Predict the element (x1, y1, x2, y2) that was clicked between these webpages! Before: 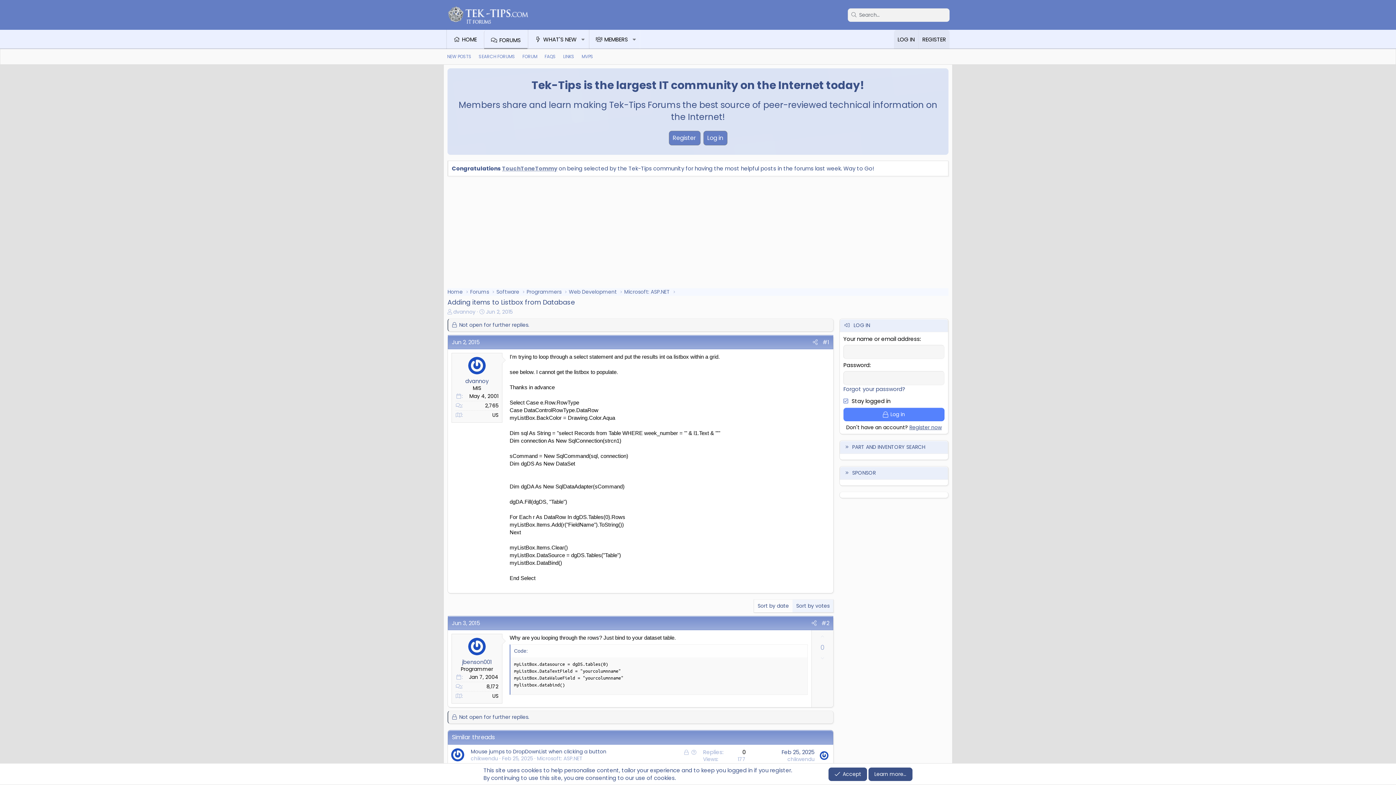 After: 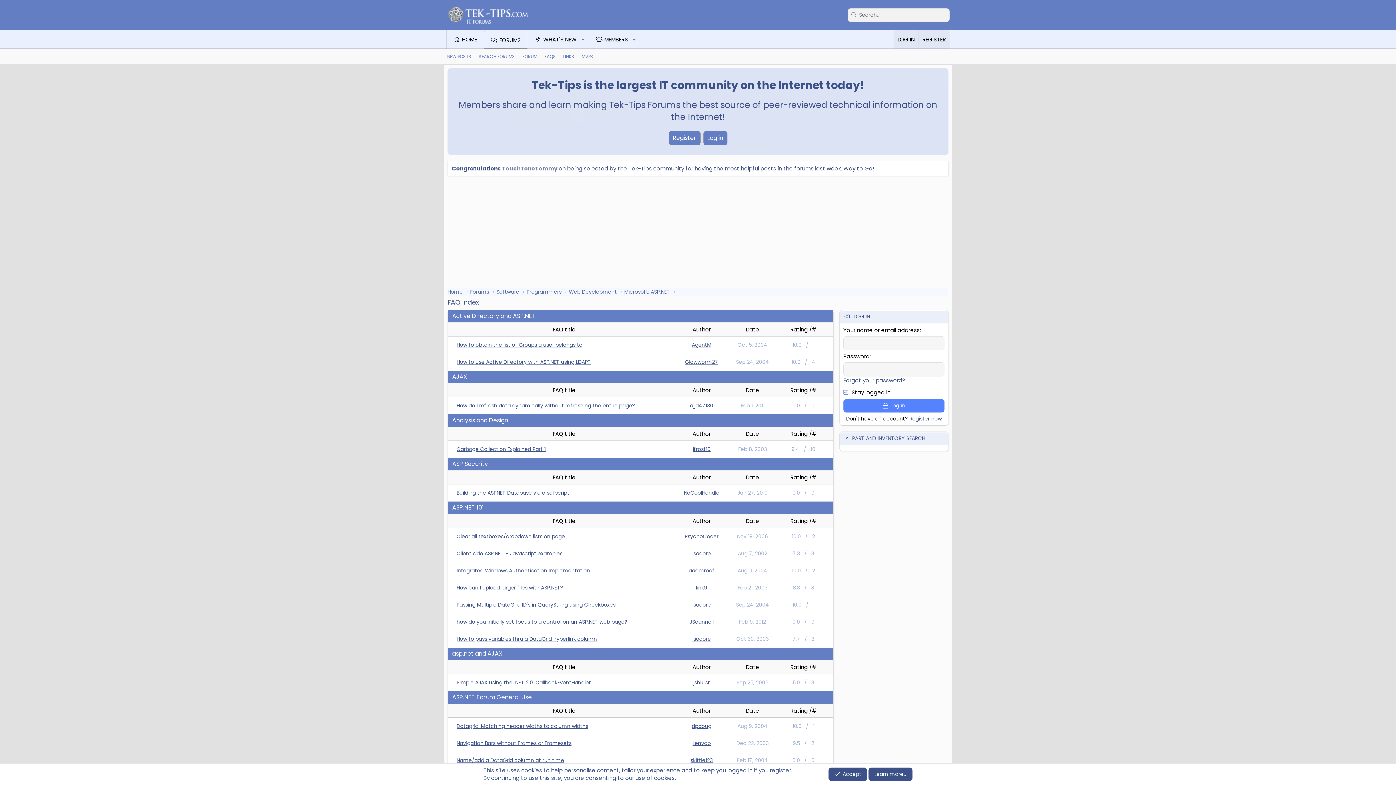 Action: label: FAQS bbox: (541, 50, 559, 62)